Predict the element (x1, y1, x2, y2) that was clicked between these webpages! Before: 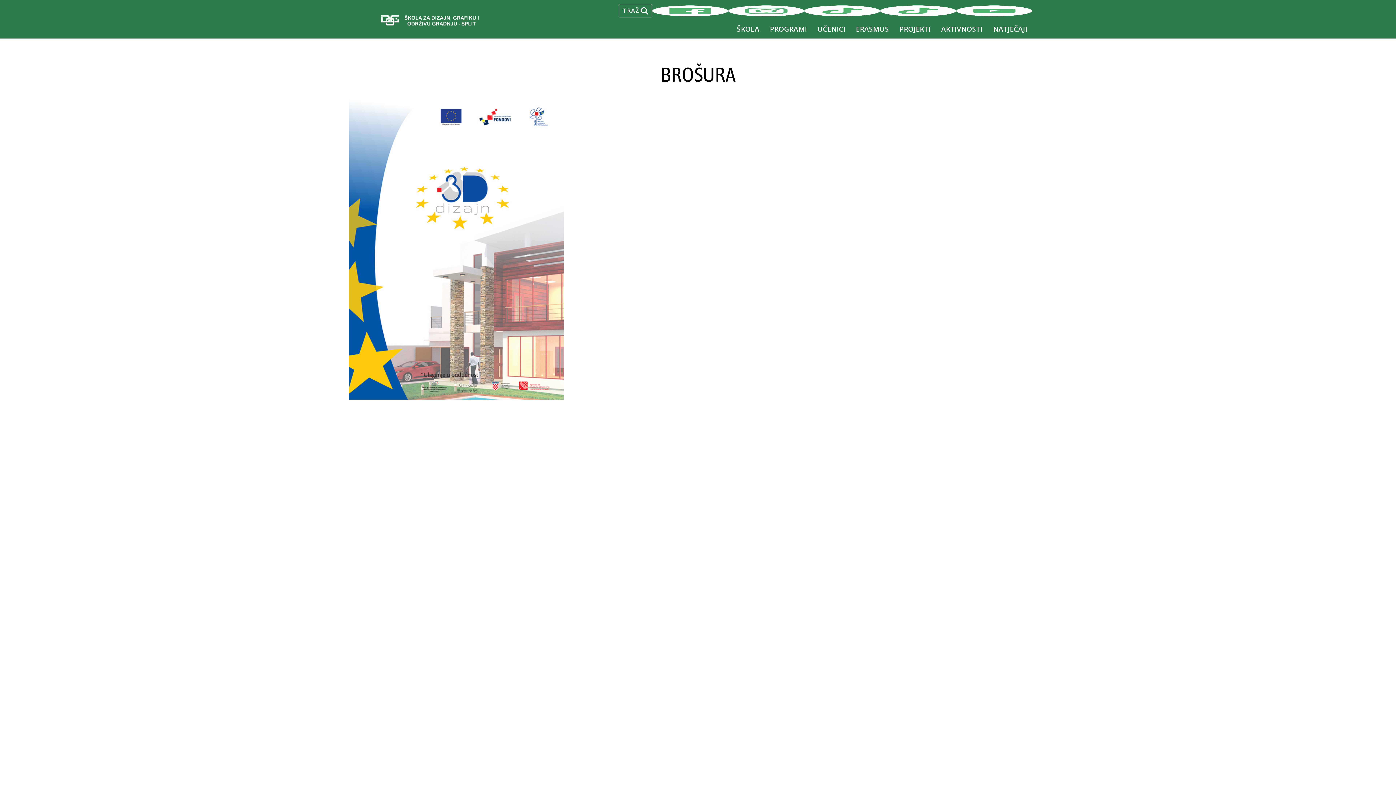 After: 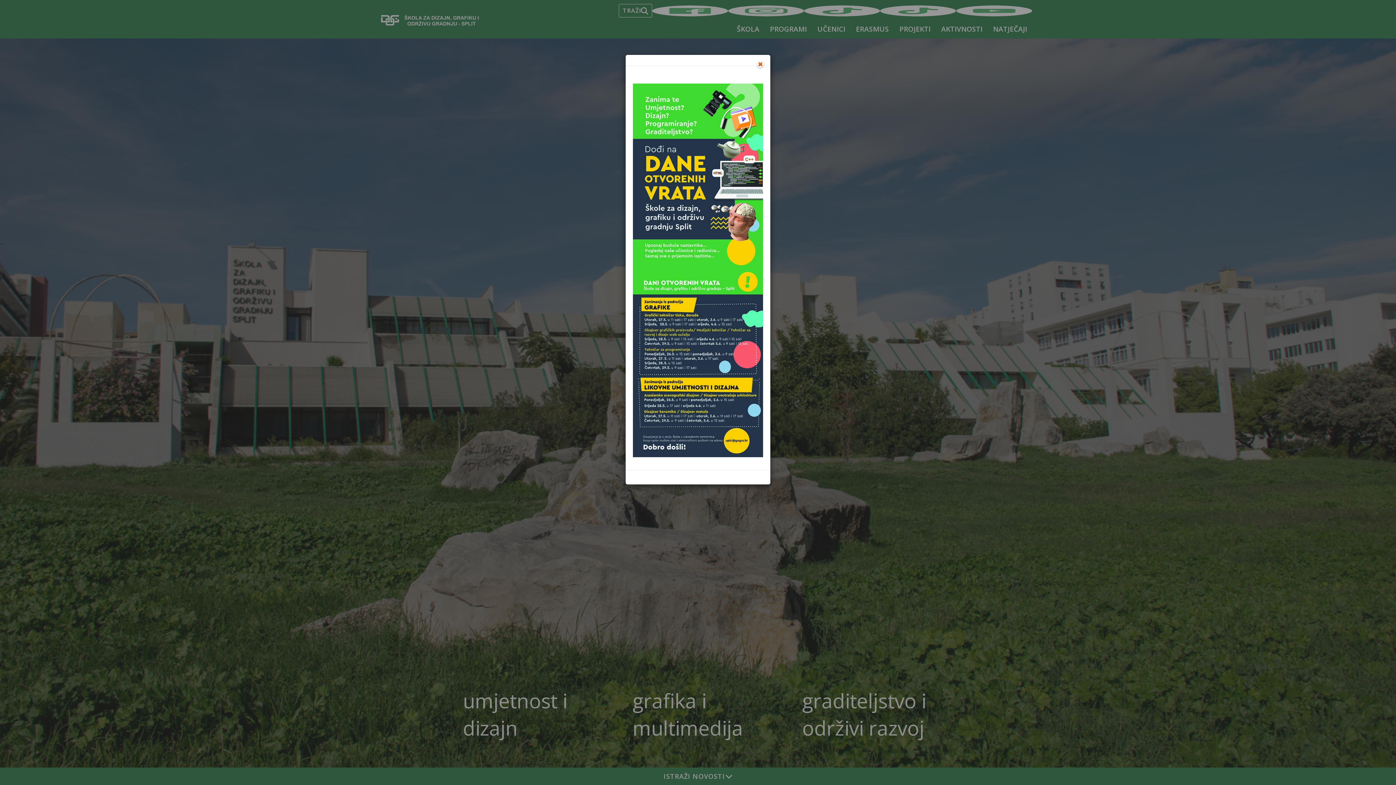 Action: bbox: (363, 9, 528, 32)